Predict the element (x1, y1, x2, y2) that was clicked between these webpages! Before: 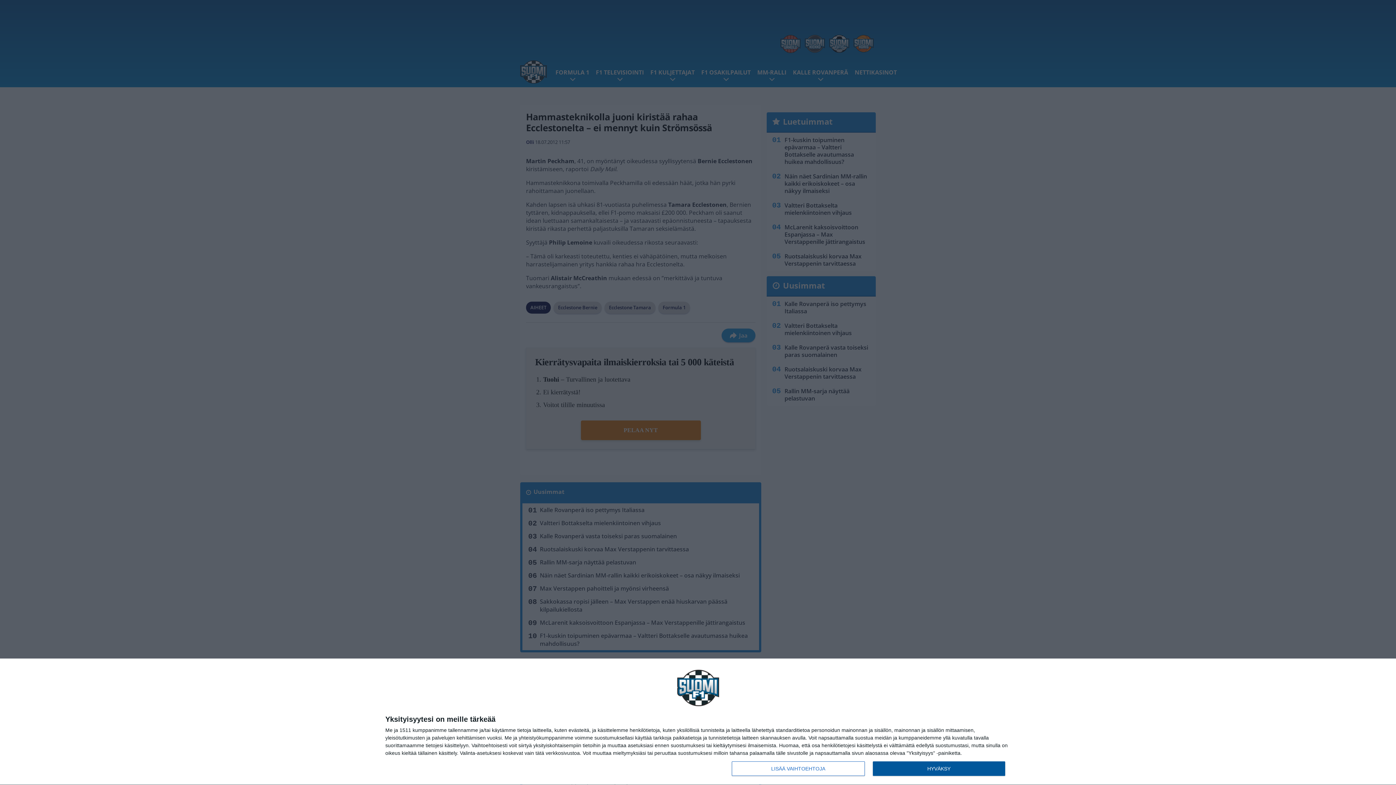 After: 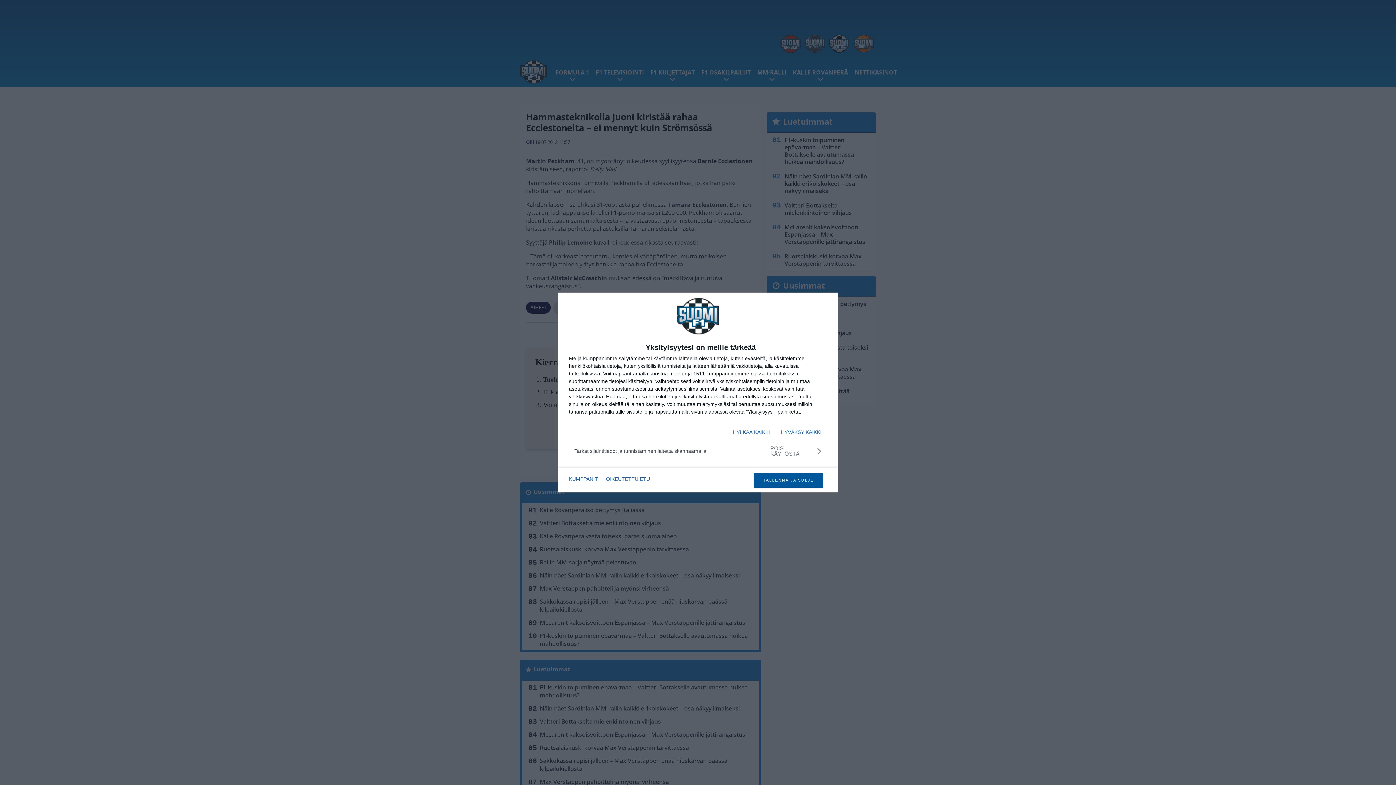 Action: label: LISÄÄ VAIHTOEHTOJA bbox: (732, 761, 864, 776)